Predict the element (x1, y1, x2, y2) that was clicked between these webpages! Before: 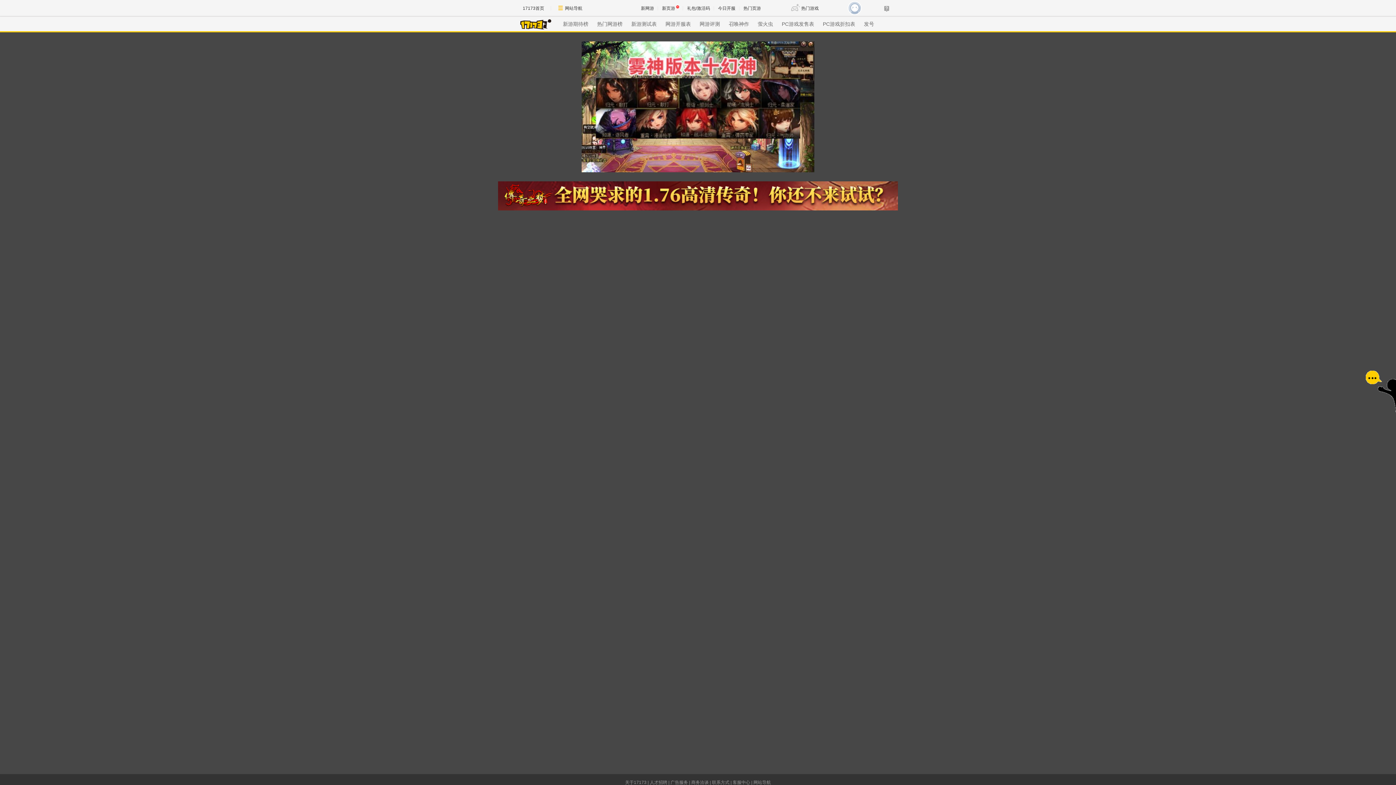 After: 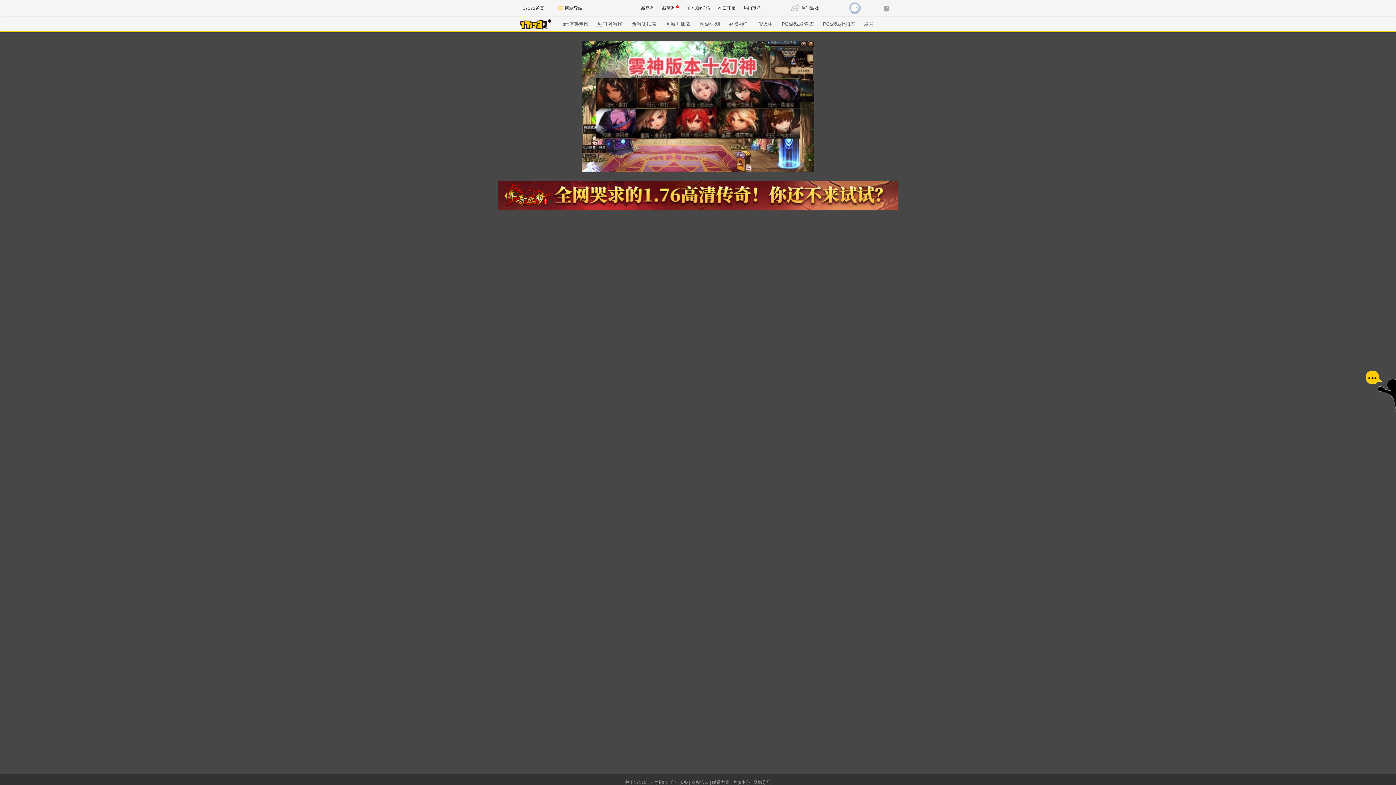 Action: bbox: (691, 780, 708, 785) label: 商务洽谈